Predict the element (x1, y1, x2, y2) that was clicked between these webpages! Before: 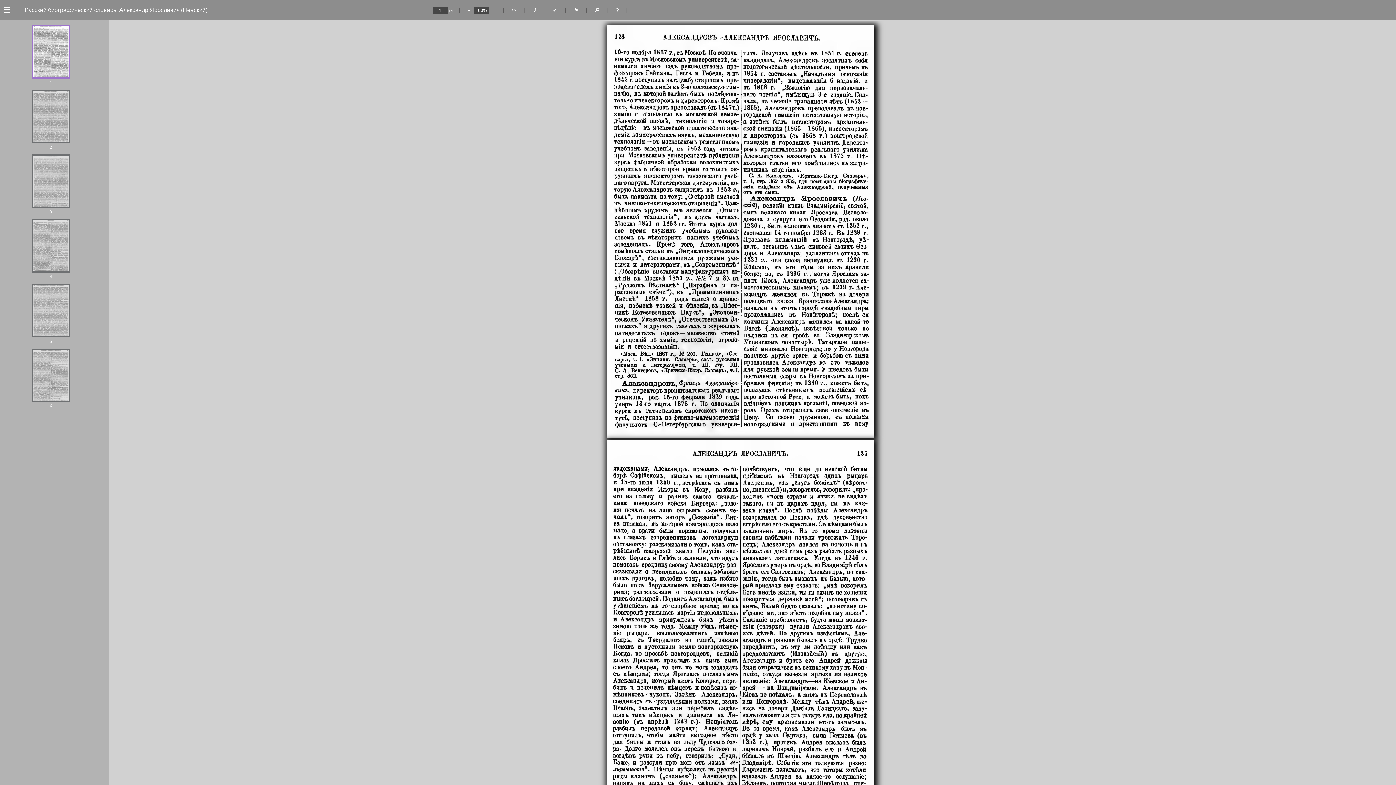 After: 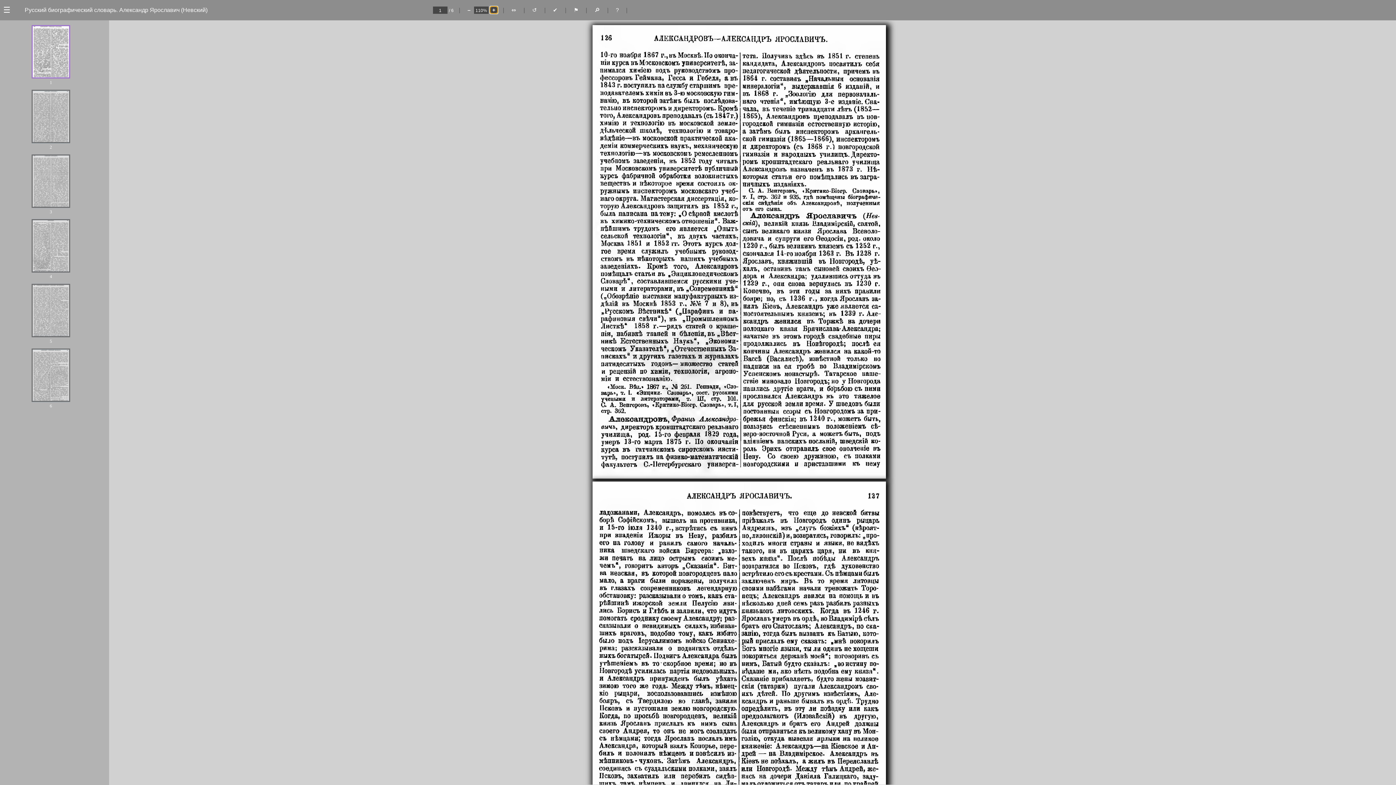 Action: label: + bbox: (490, 6, 497, 13)